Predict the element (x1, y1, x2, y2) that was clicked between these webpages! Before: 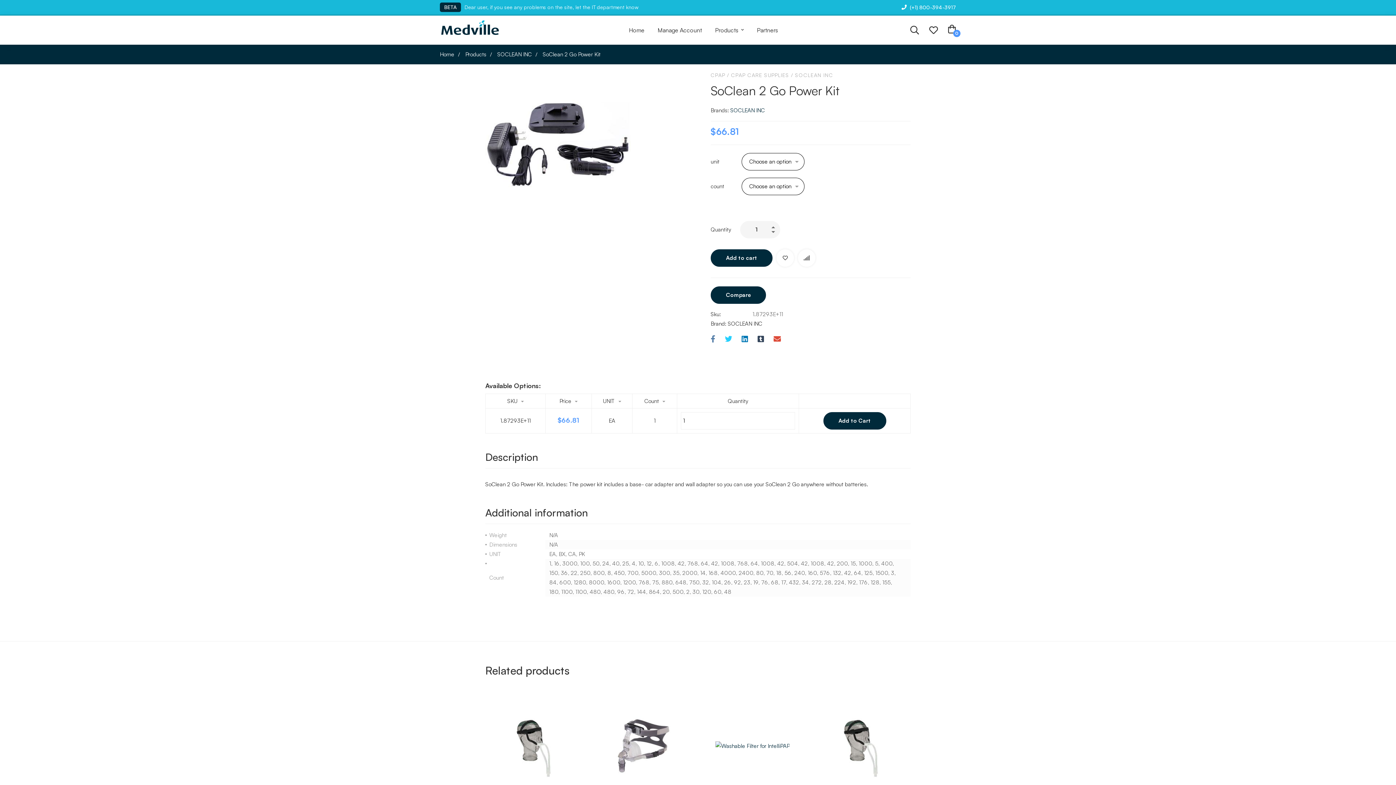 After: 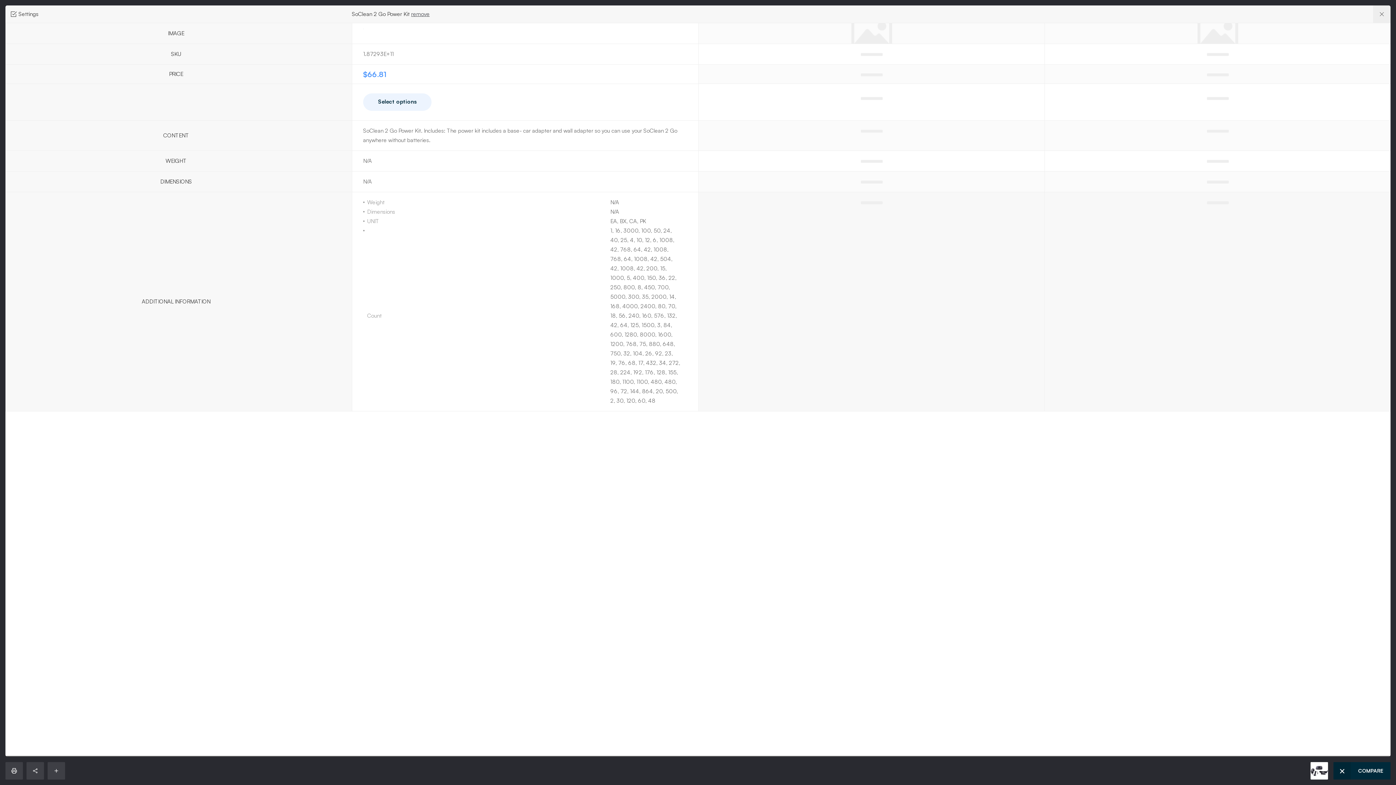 Action: bbox: (798, 249, 815, 266) label: Compare